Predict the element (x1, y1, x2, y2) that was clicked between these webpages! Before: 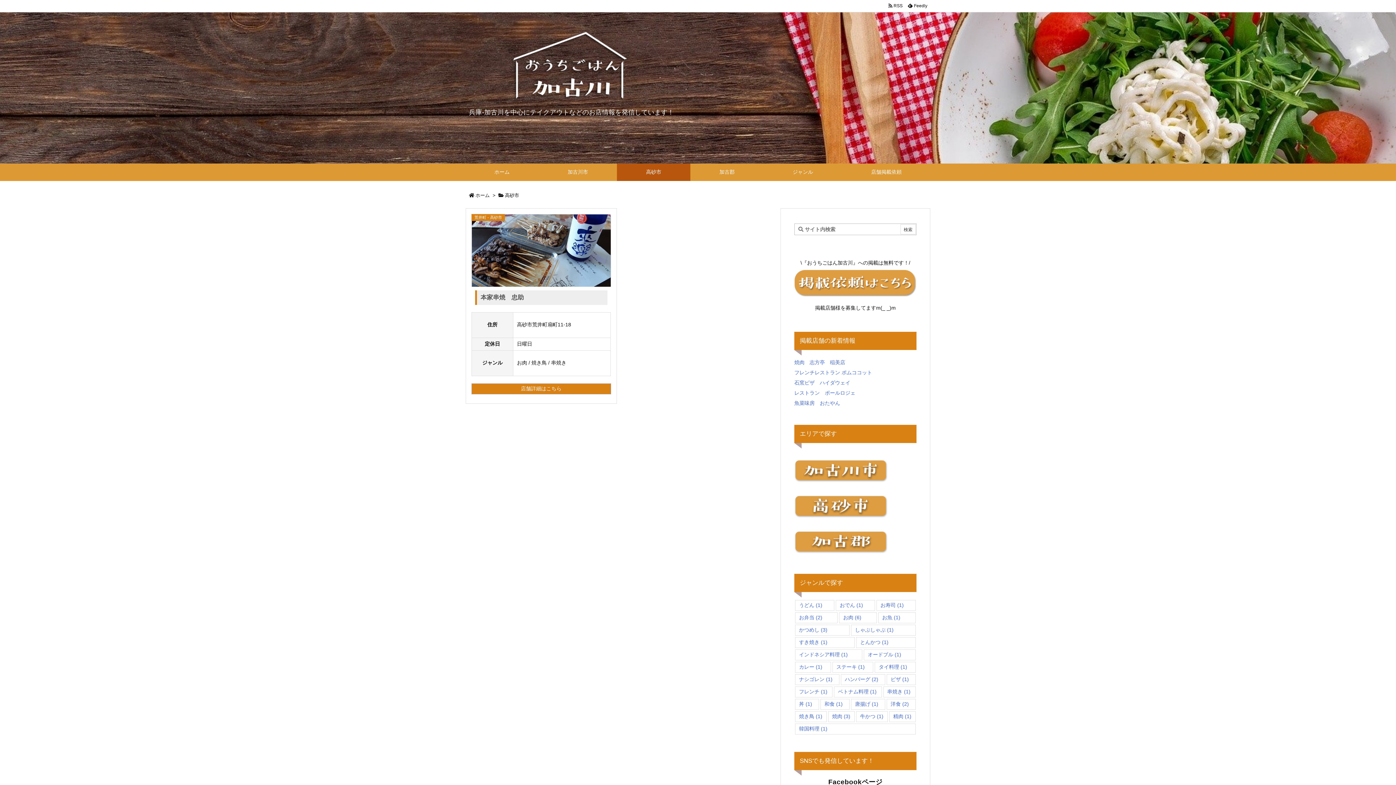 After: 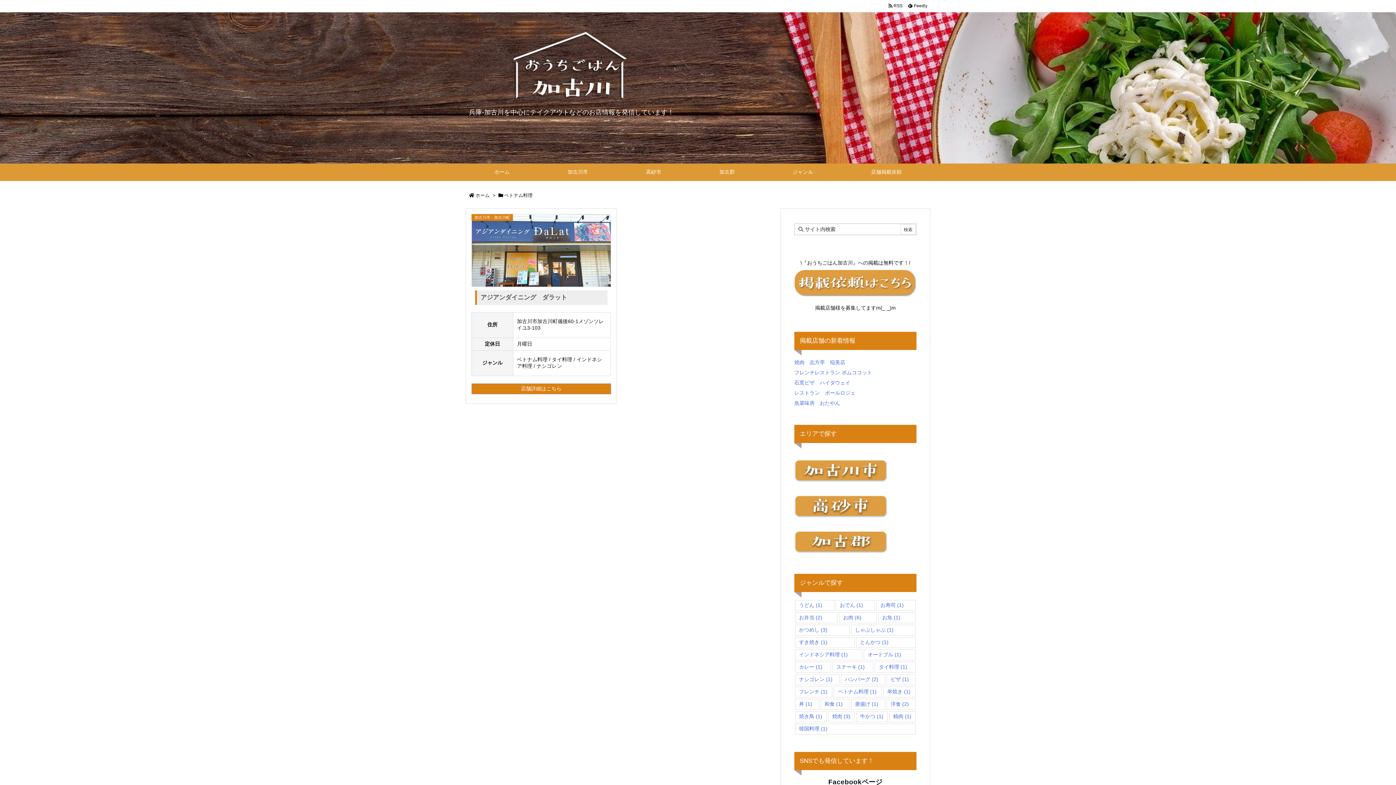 Action: bbox: (834, 686, 882, 697) label: ベトナム料理 (1個の項目)